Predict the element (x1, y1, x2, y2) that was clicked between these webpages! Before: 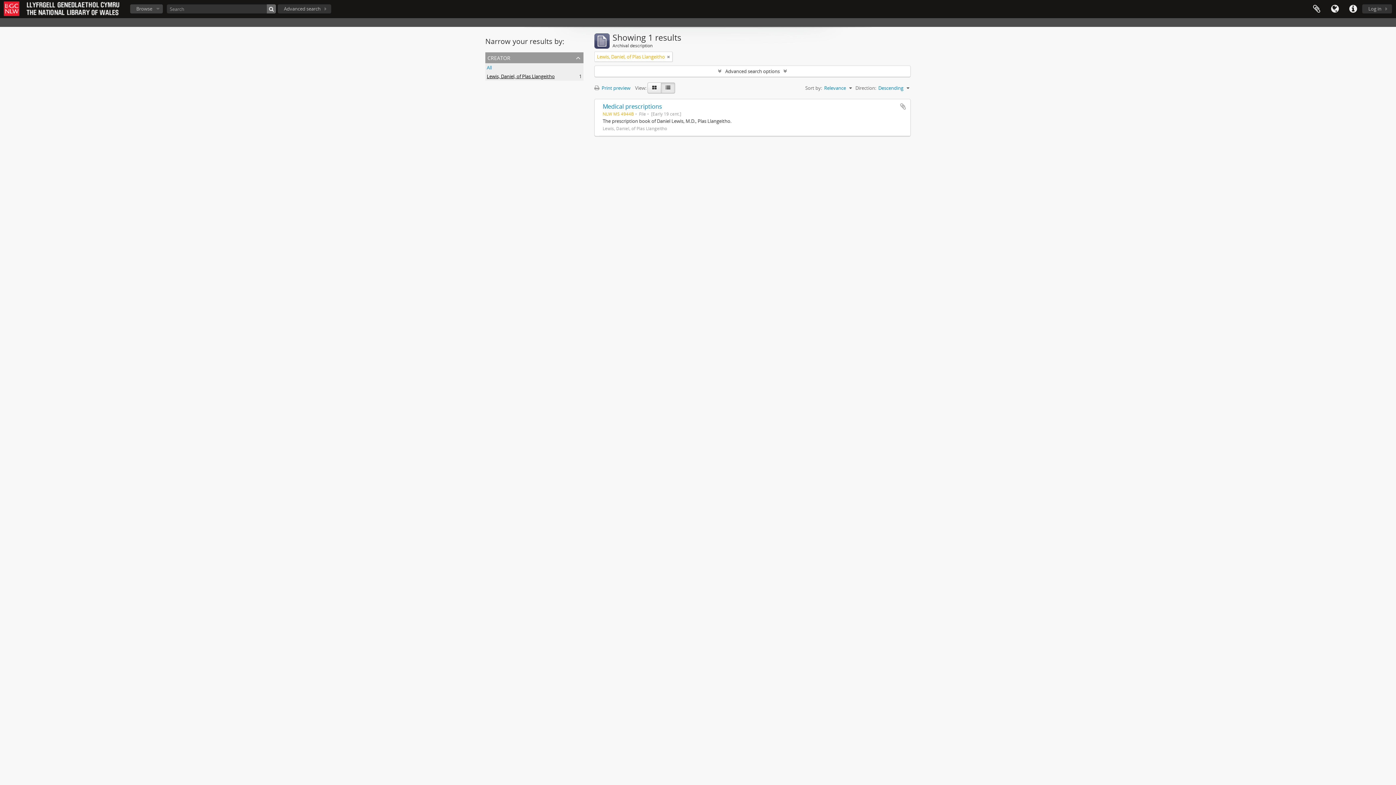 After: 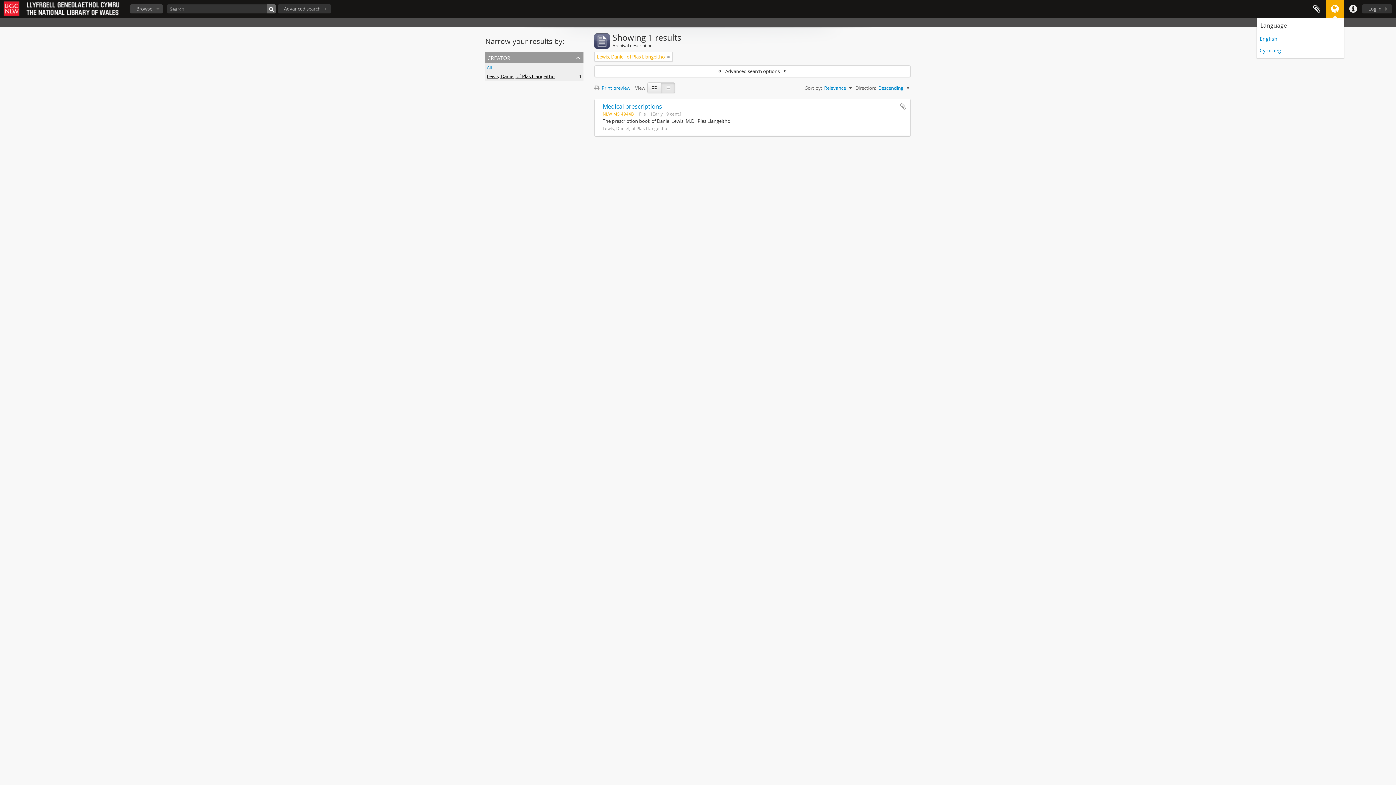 Action: label: Language bbox: (1326, 0, 1344, 18)